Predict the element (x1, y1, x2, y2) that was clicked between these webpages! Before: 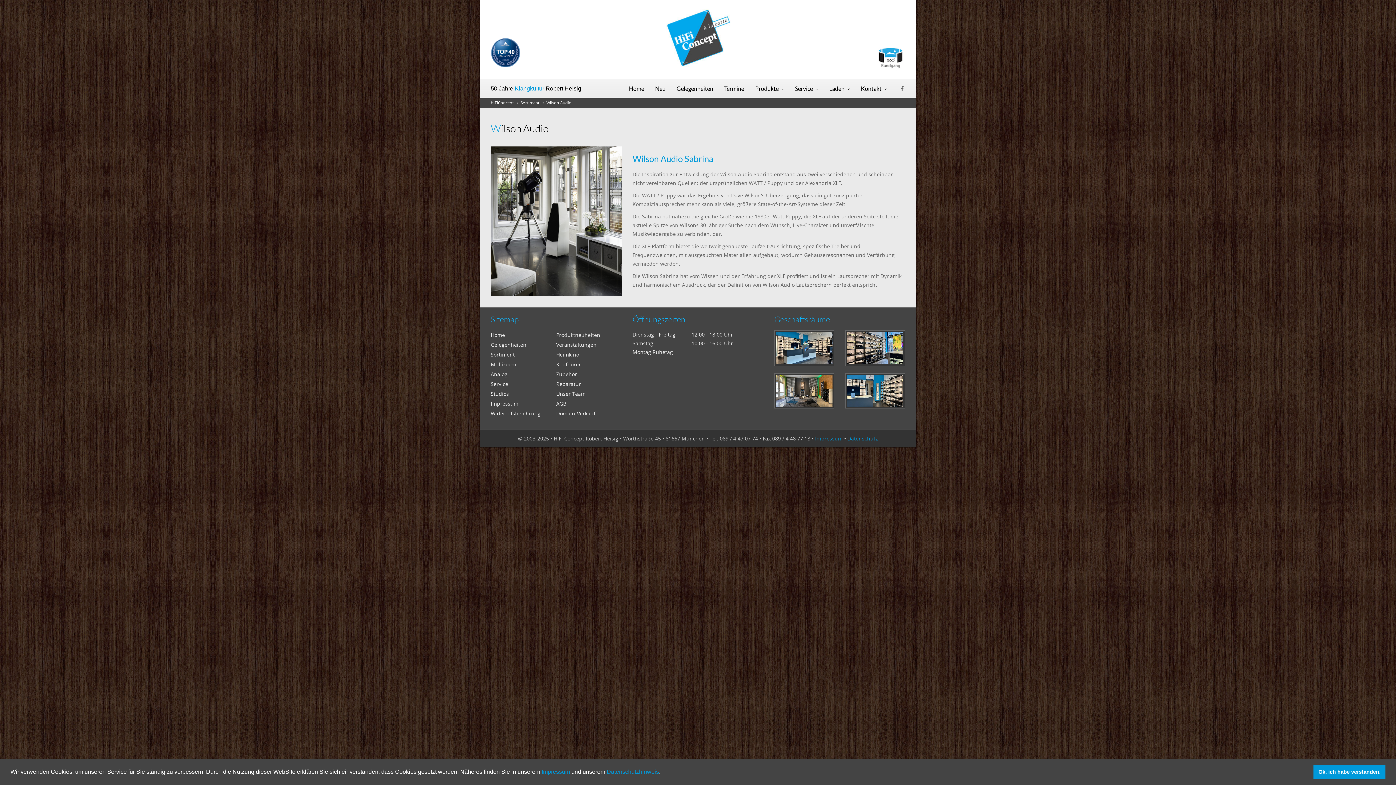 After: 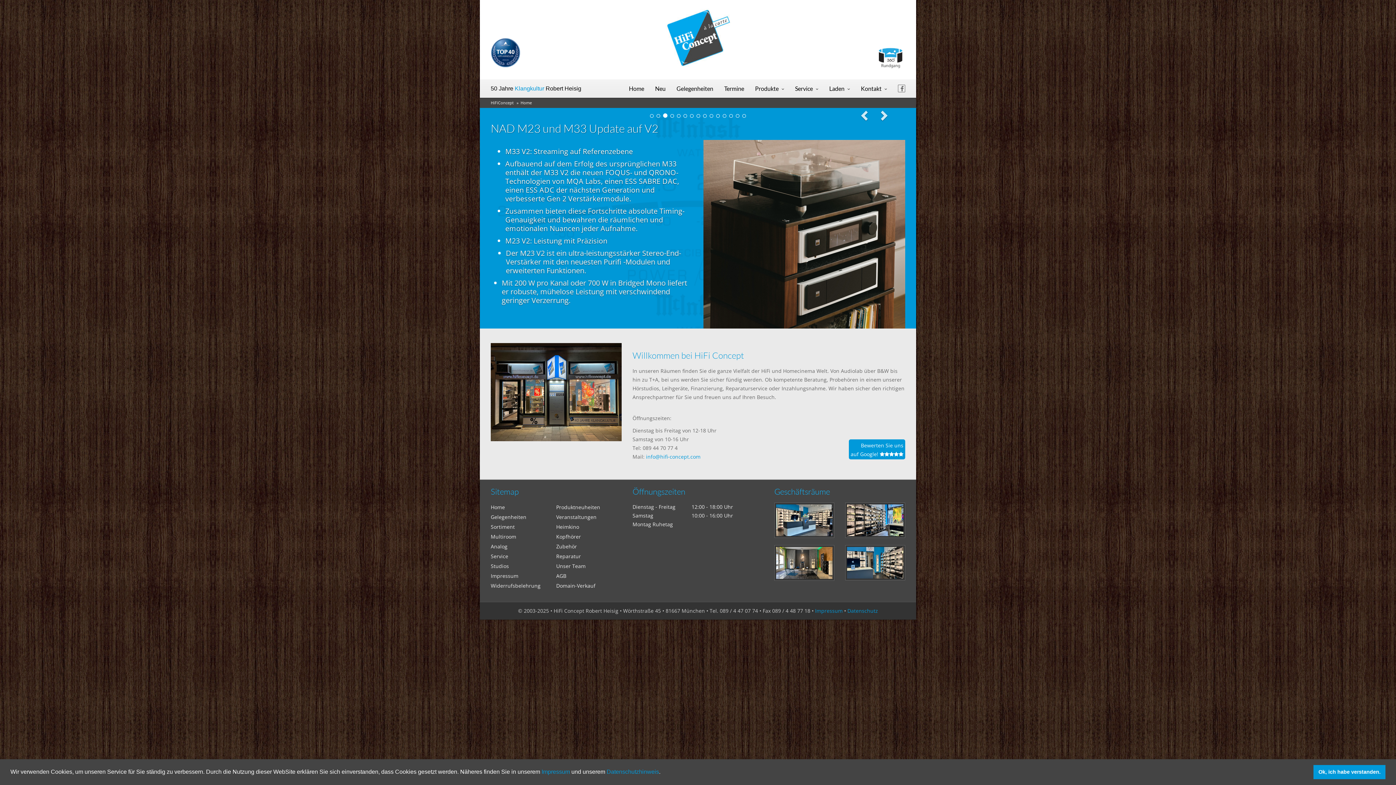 Action: bbox: (485, 79, 586, 97) label: 50 Jahre Klangkultur Robert Heisig